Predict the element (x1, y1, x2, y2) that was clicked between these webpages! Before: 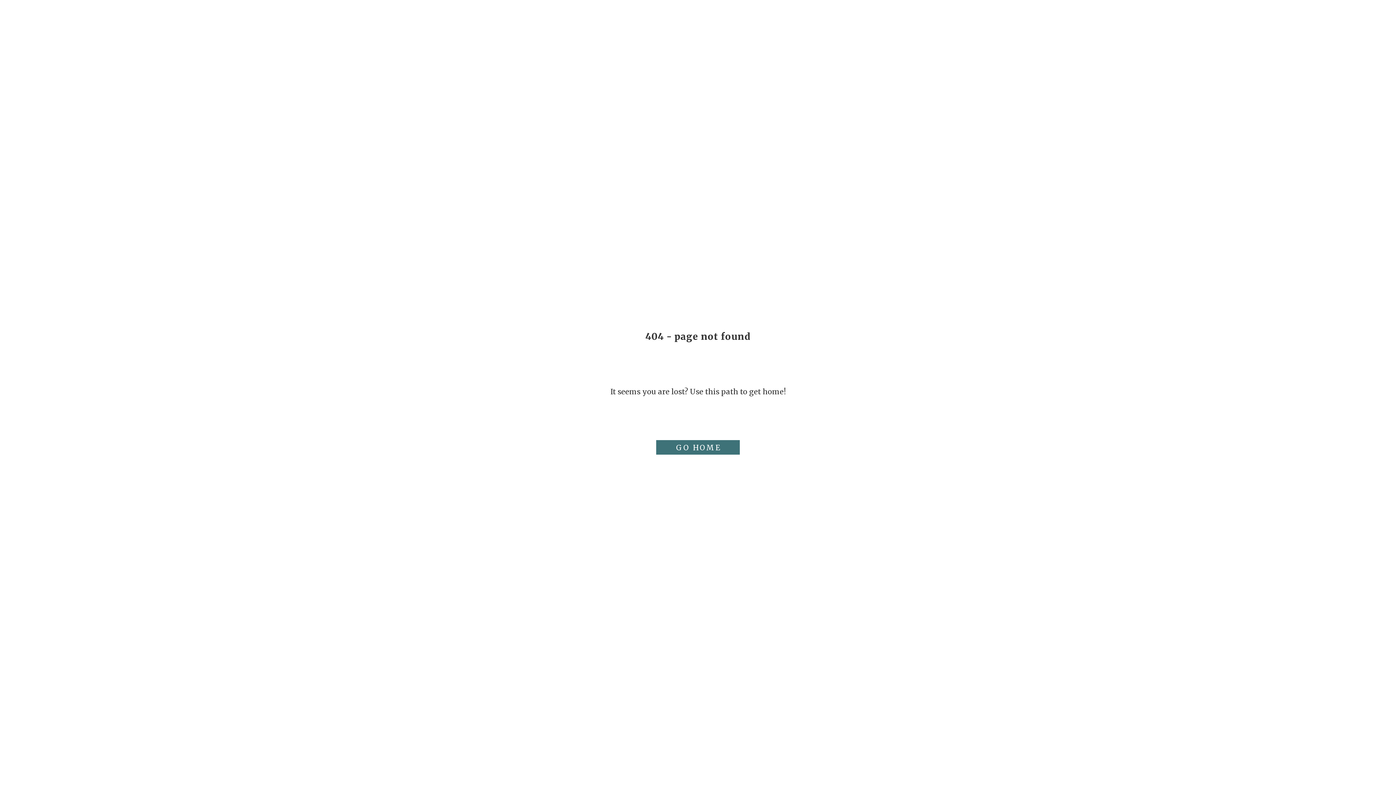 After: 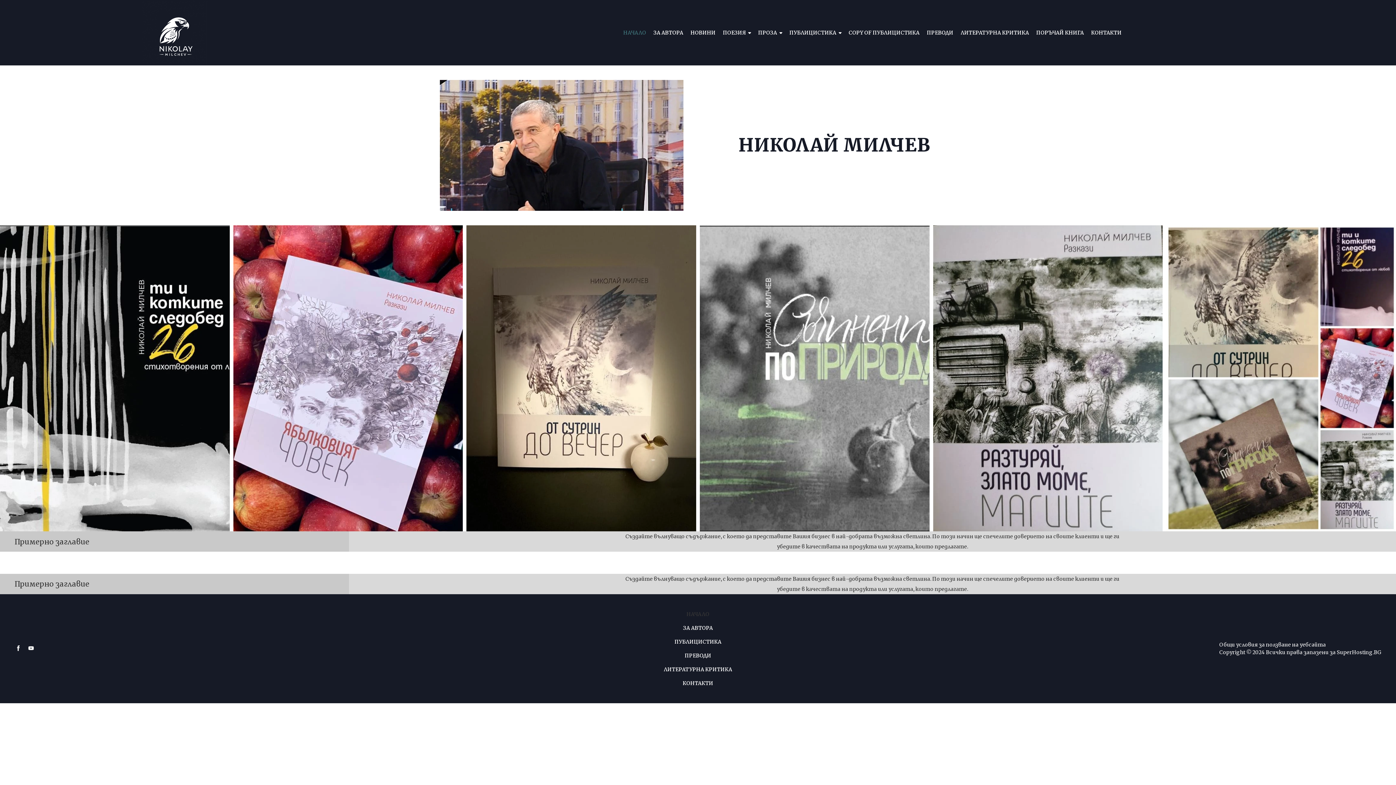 Action: label: GO HOME bbox: (656, 440, 740, 455)